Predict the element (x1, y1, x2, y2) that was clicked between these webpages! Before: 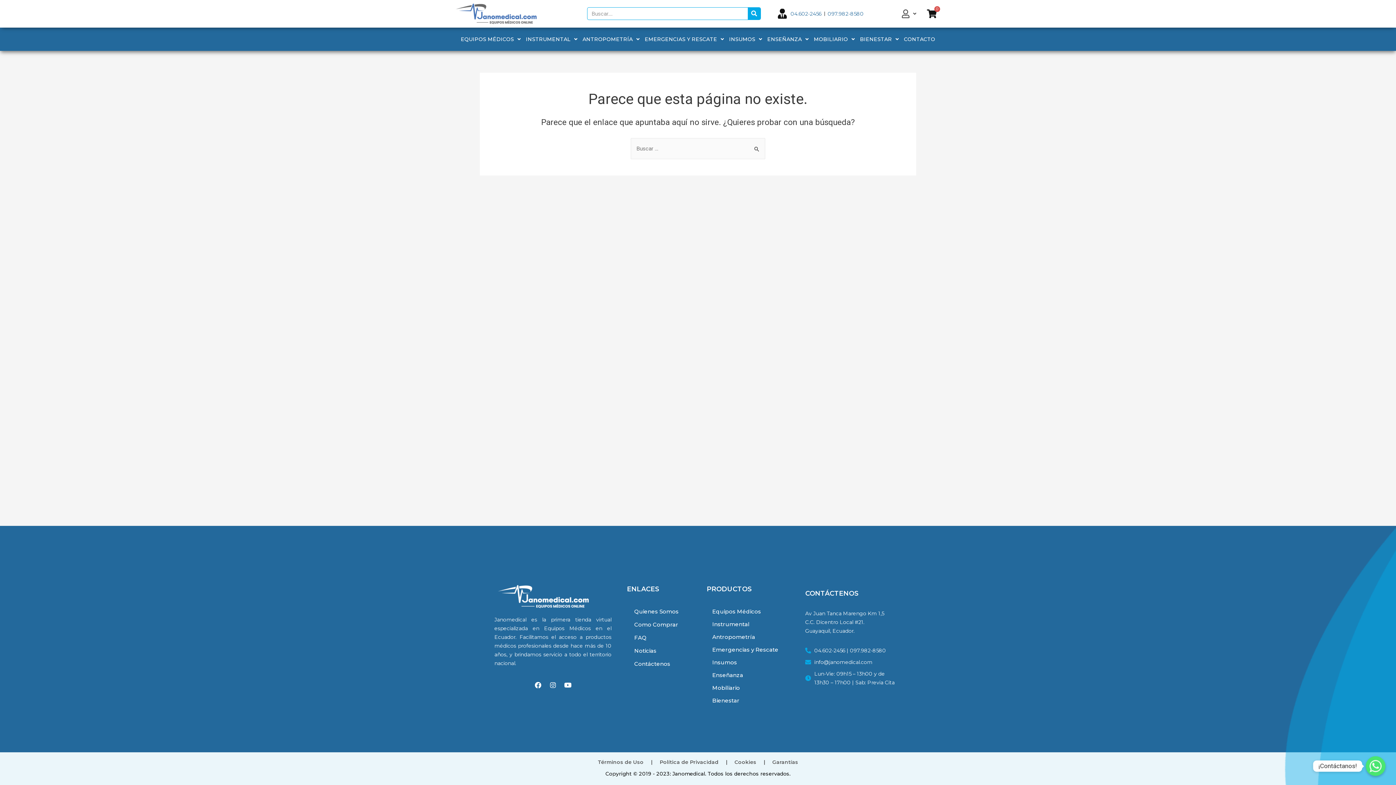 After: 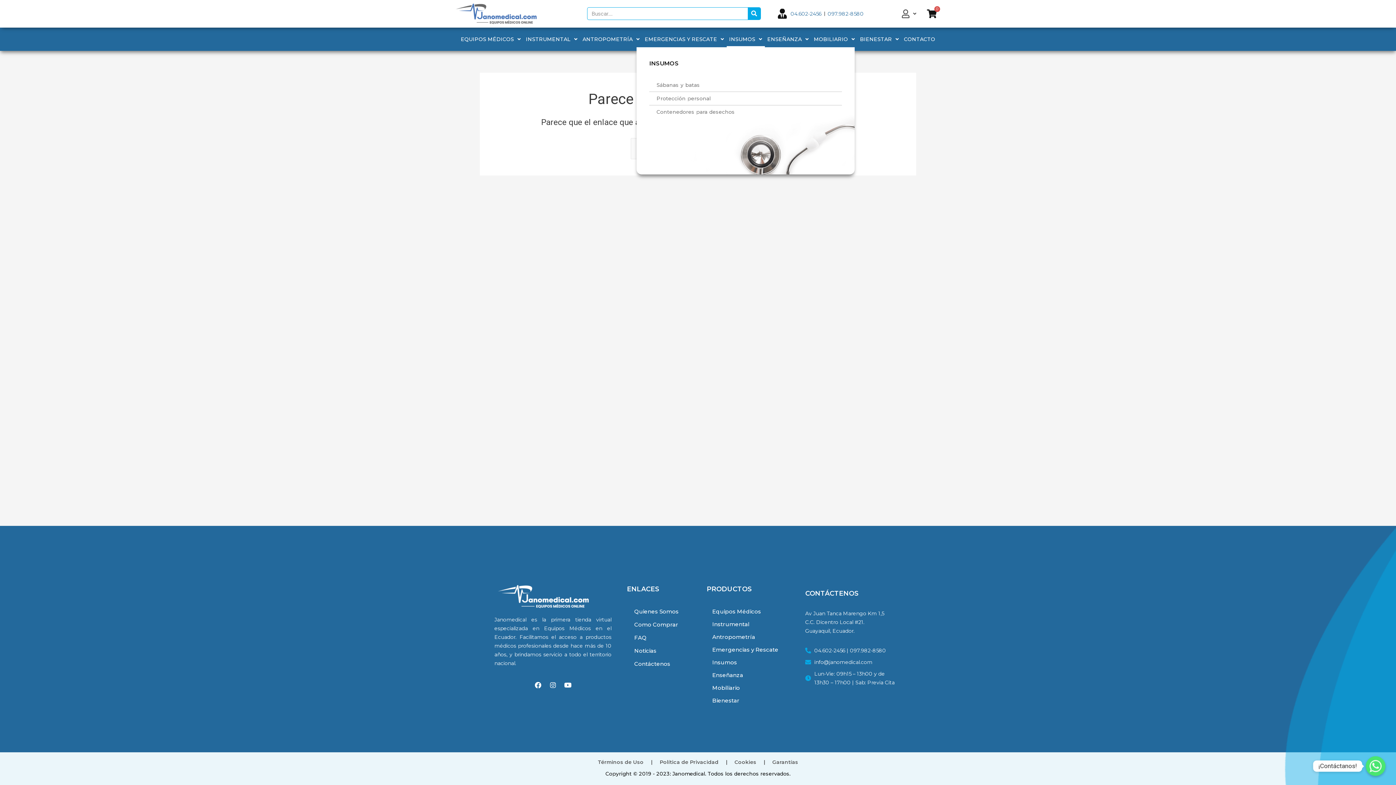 Action: label: INSUMOS bbox: (726, 31, 764, 47)